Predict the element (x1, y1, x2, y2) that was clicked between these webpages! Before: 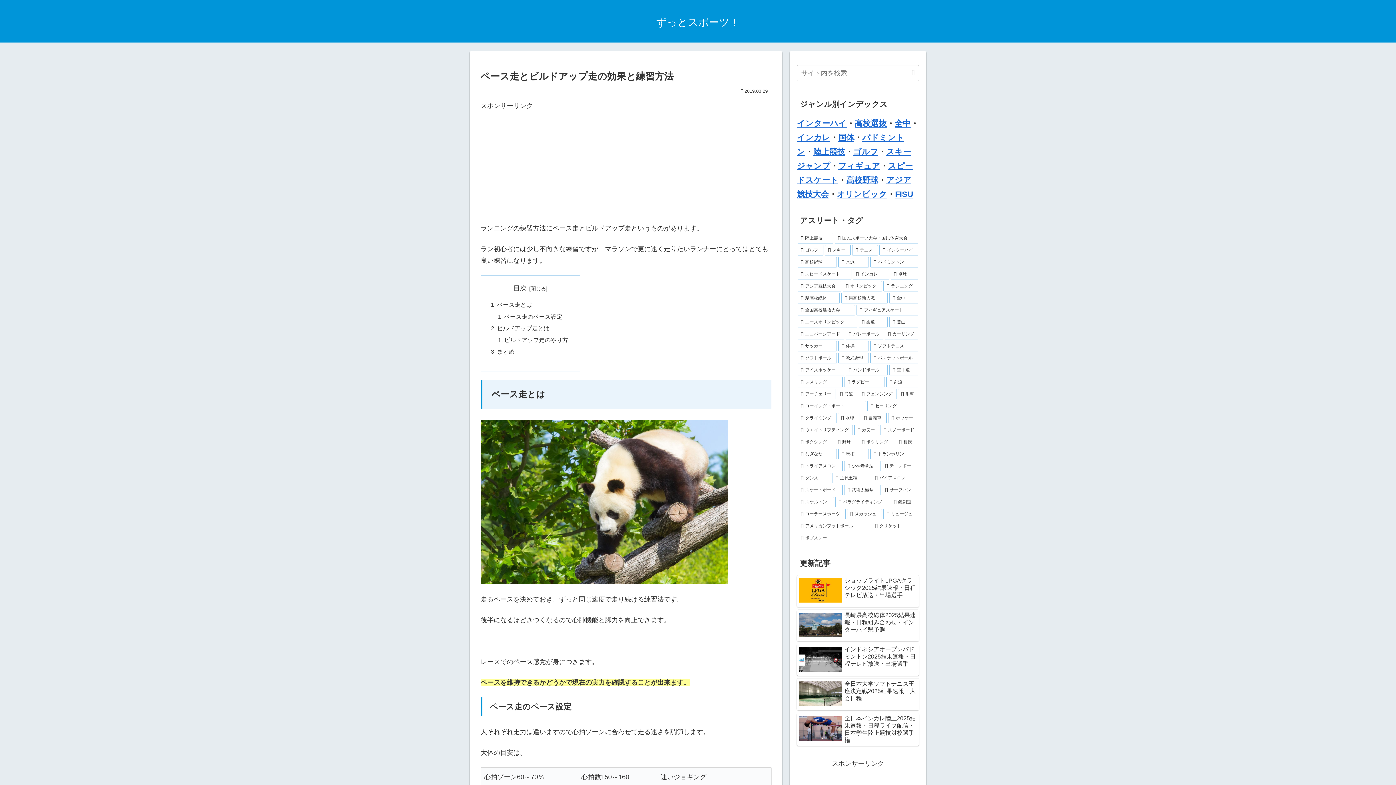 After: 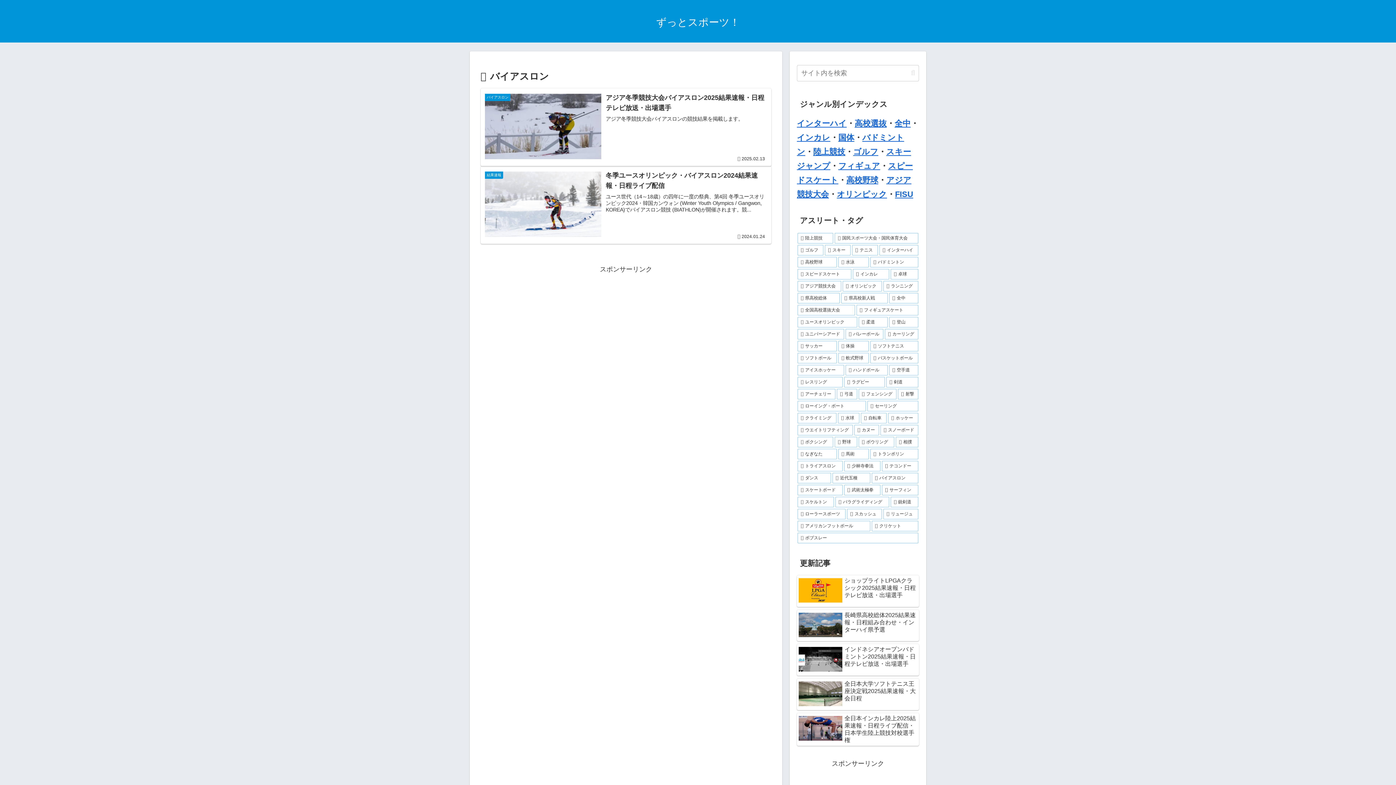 Action: bbox: (872, 473, 918, 483) label: バイアスロン (2個の項目)